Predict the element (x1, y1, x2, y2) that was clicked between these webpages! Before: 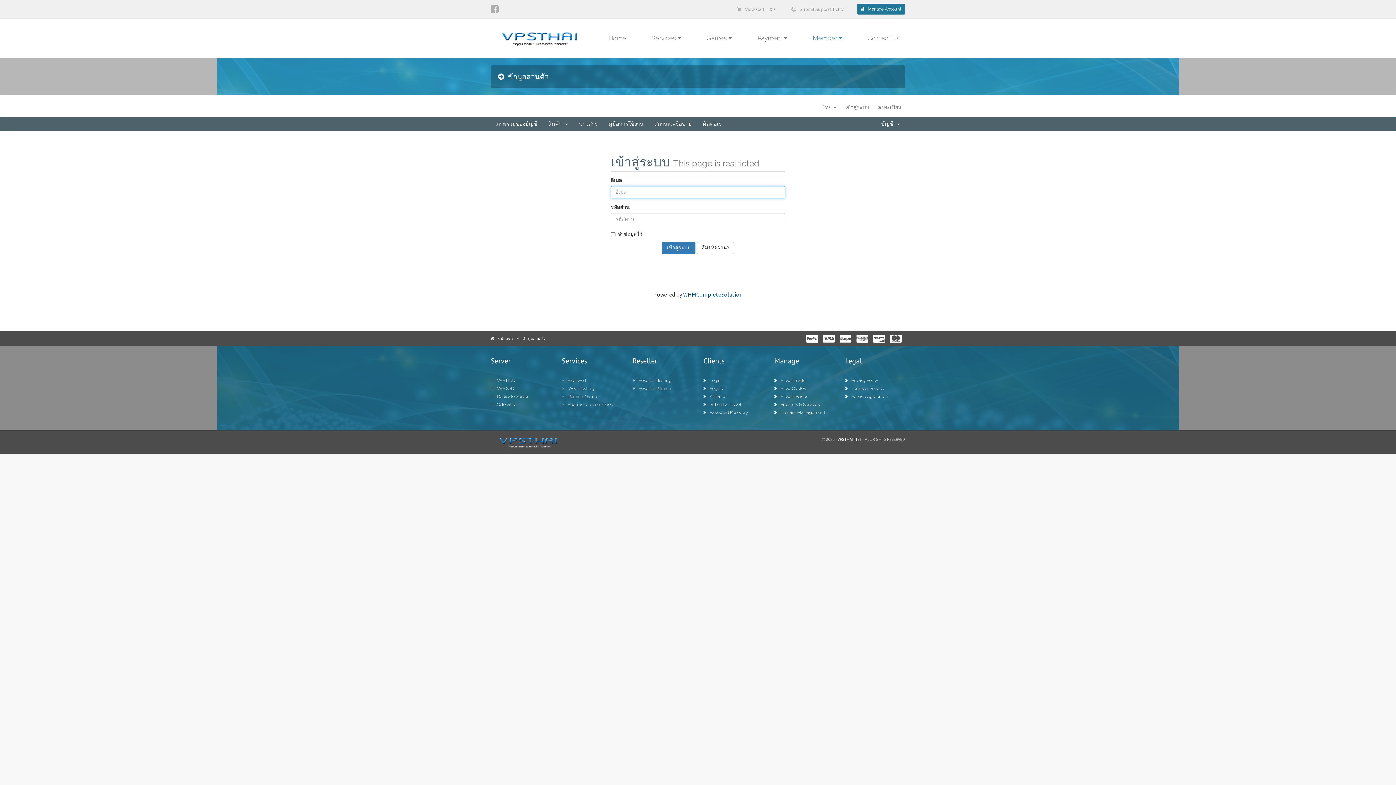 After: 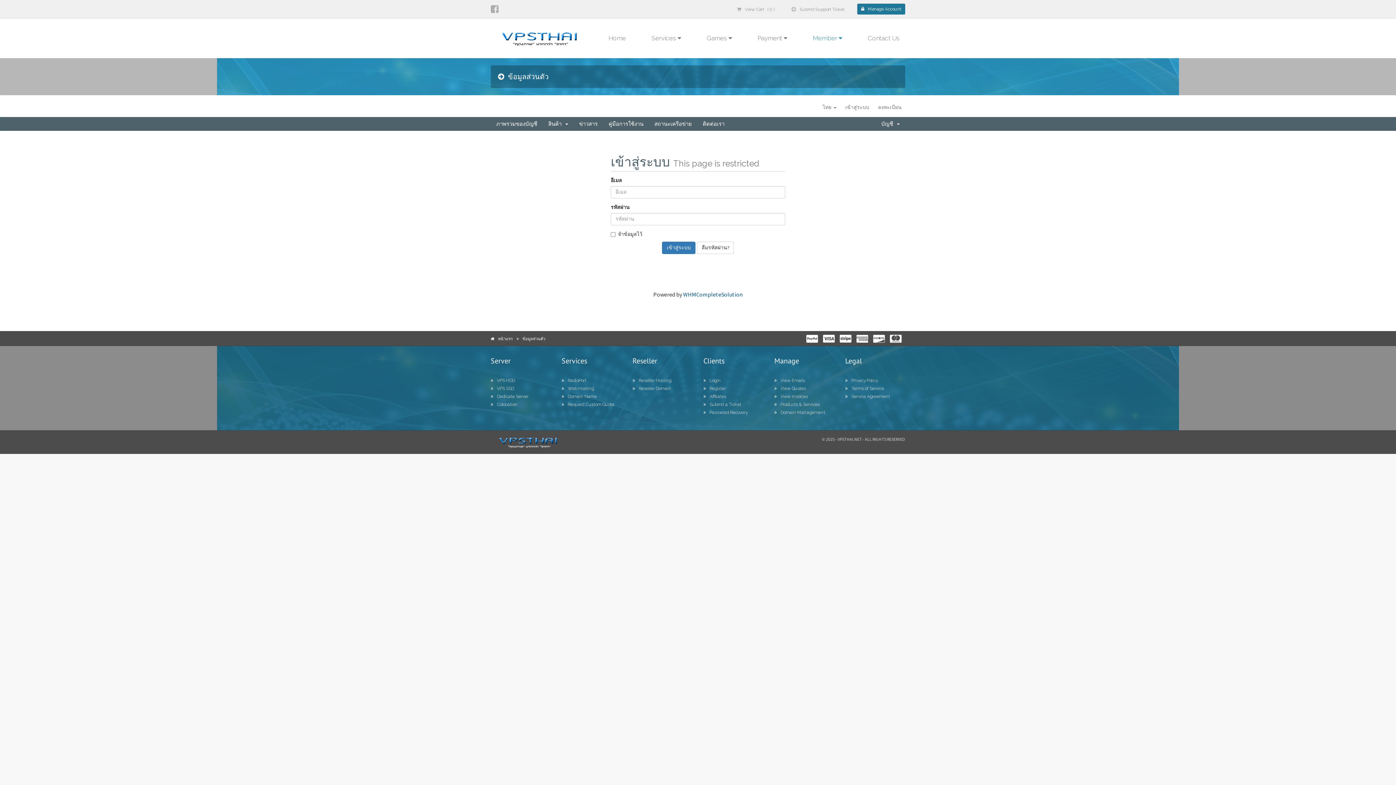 Action: label: VPSTHAI.NET bbox: (837, 436, 862, 442)